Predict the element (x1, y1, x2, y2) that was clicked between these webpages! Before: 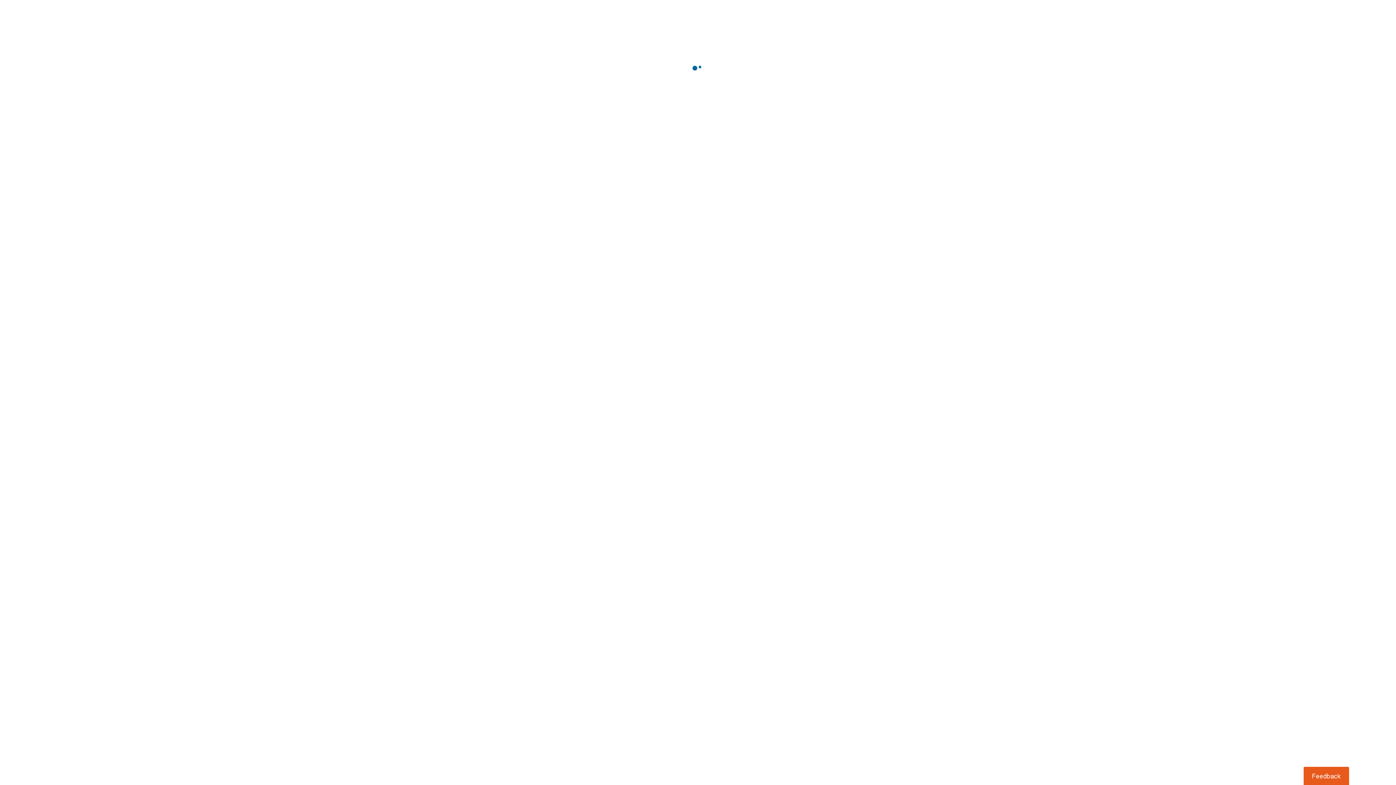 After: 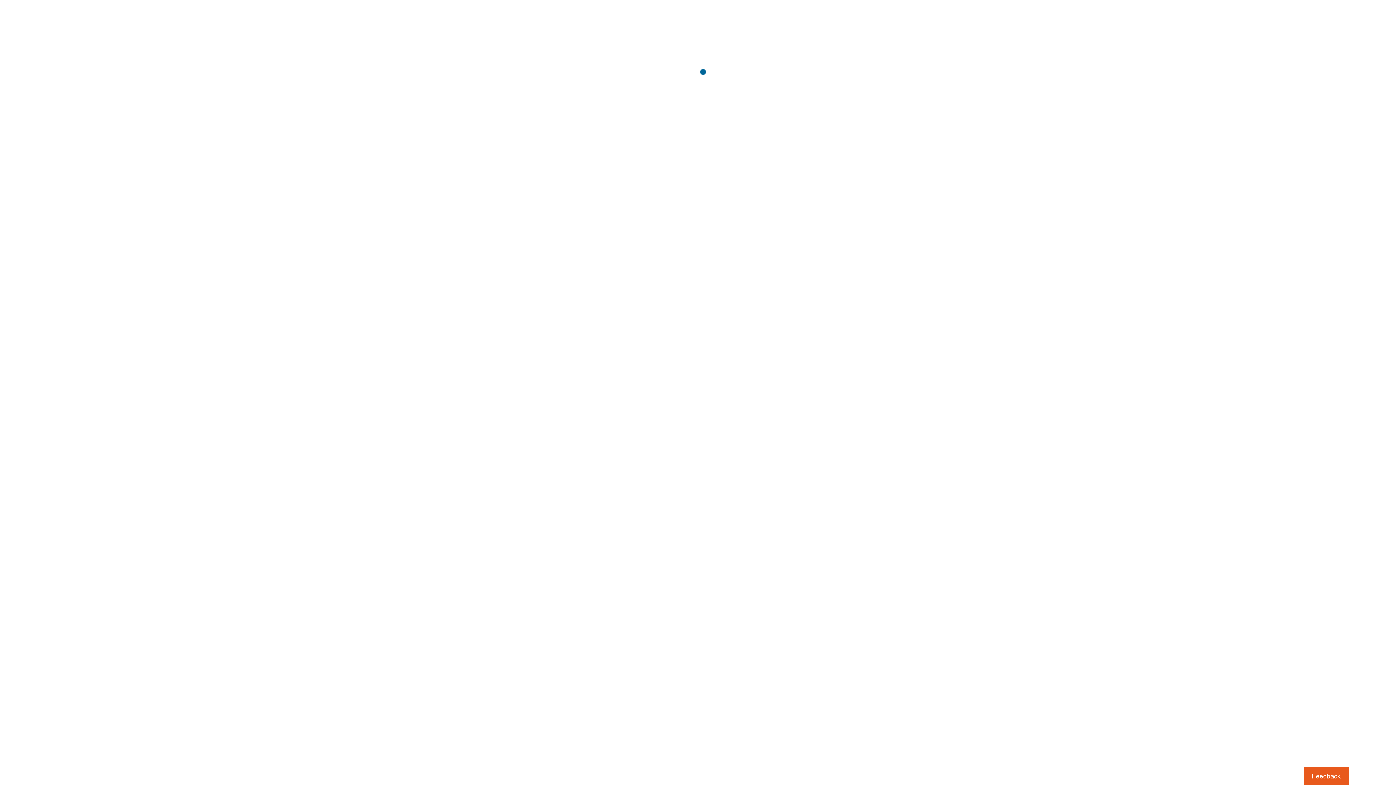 Action: bbox: (1303, 767, 1349, 785) label: Usabilla Feedback Button